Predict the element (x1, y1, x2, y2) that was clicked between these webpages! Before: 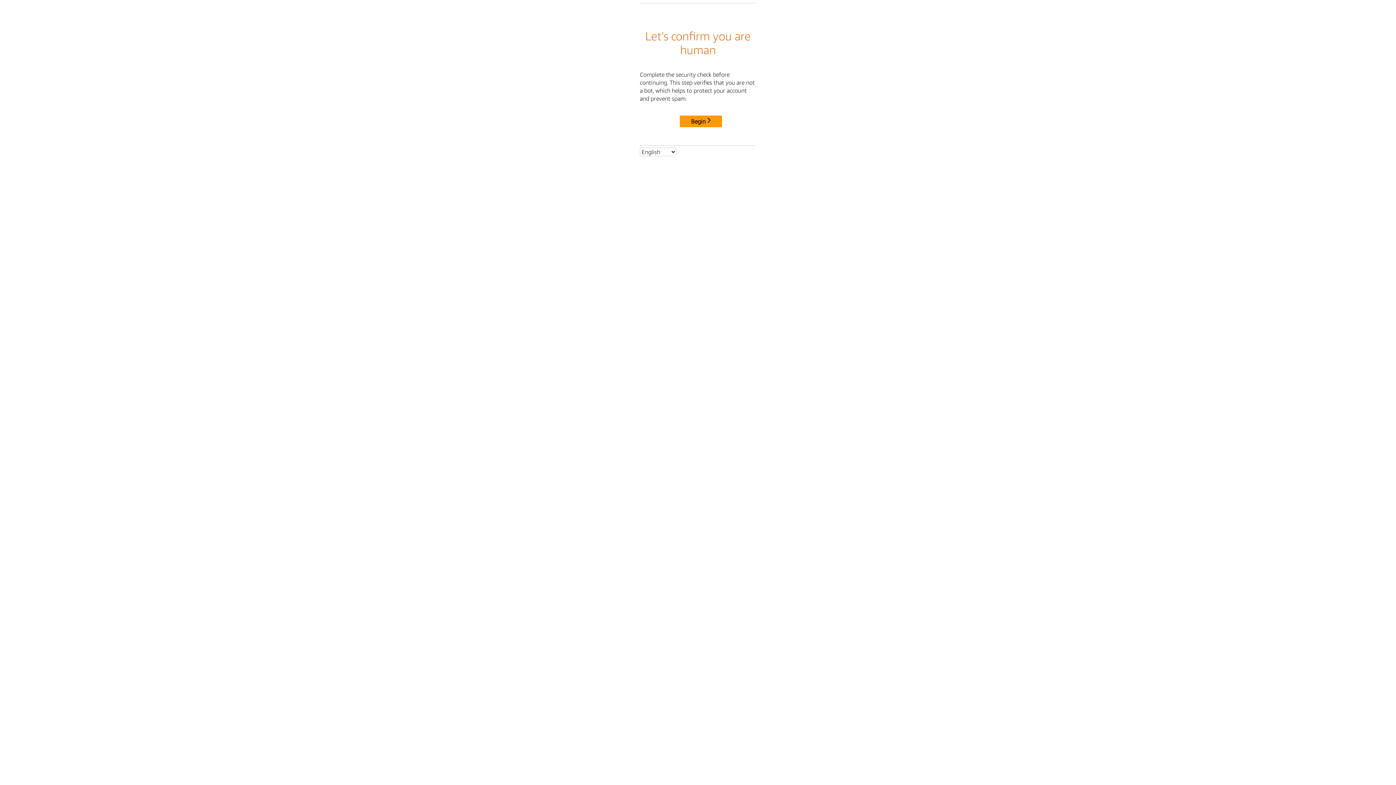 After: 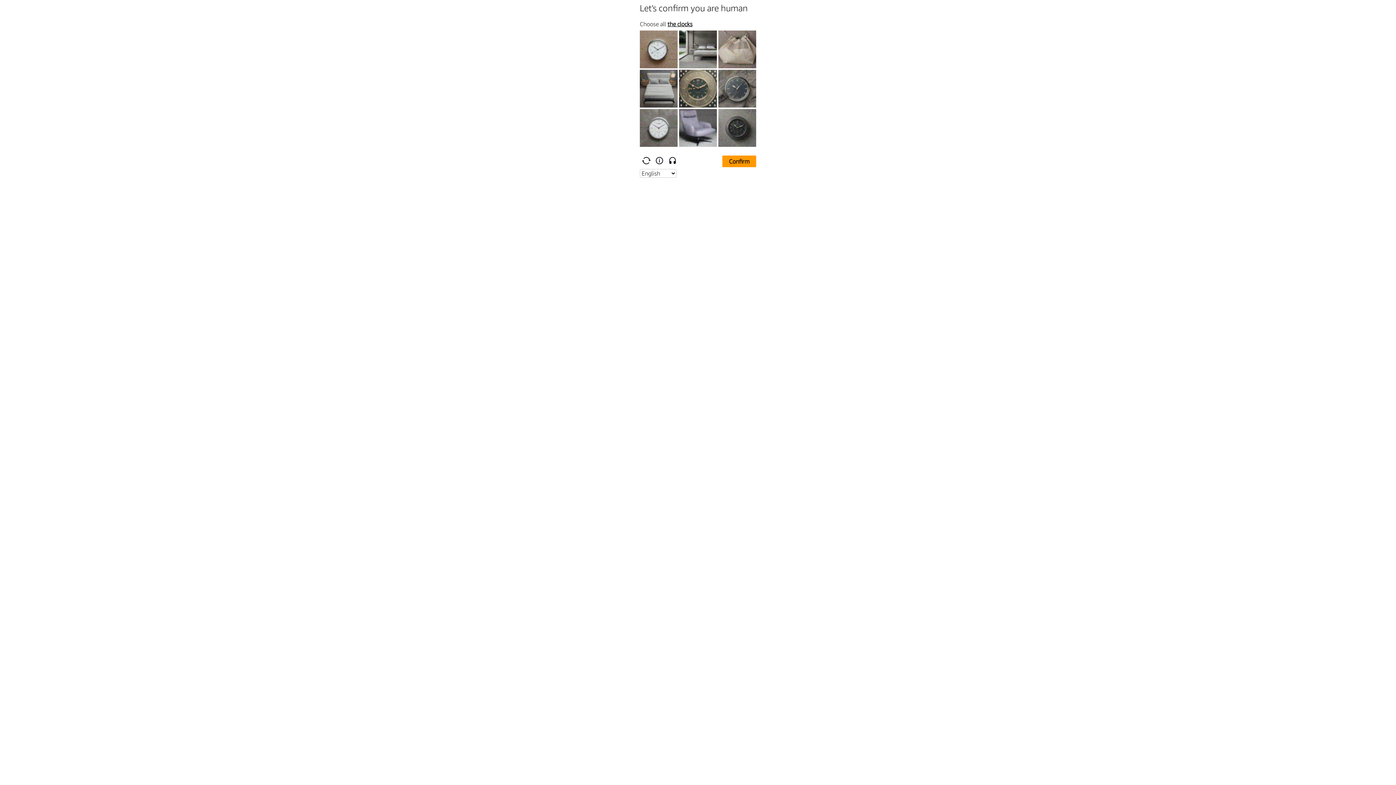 Action: label: Begin bbox: (680, 115, 722, 127)